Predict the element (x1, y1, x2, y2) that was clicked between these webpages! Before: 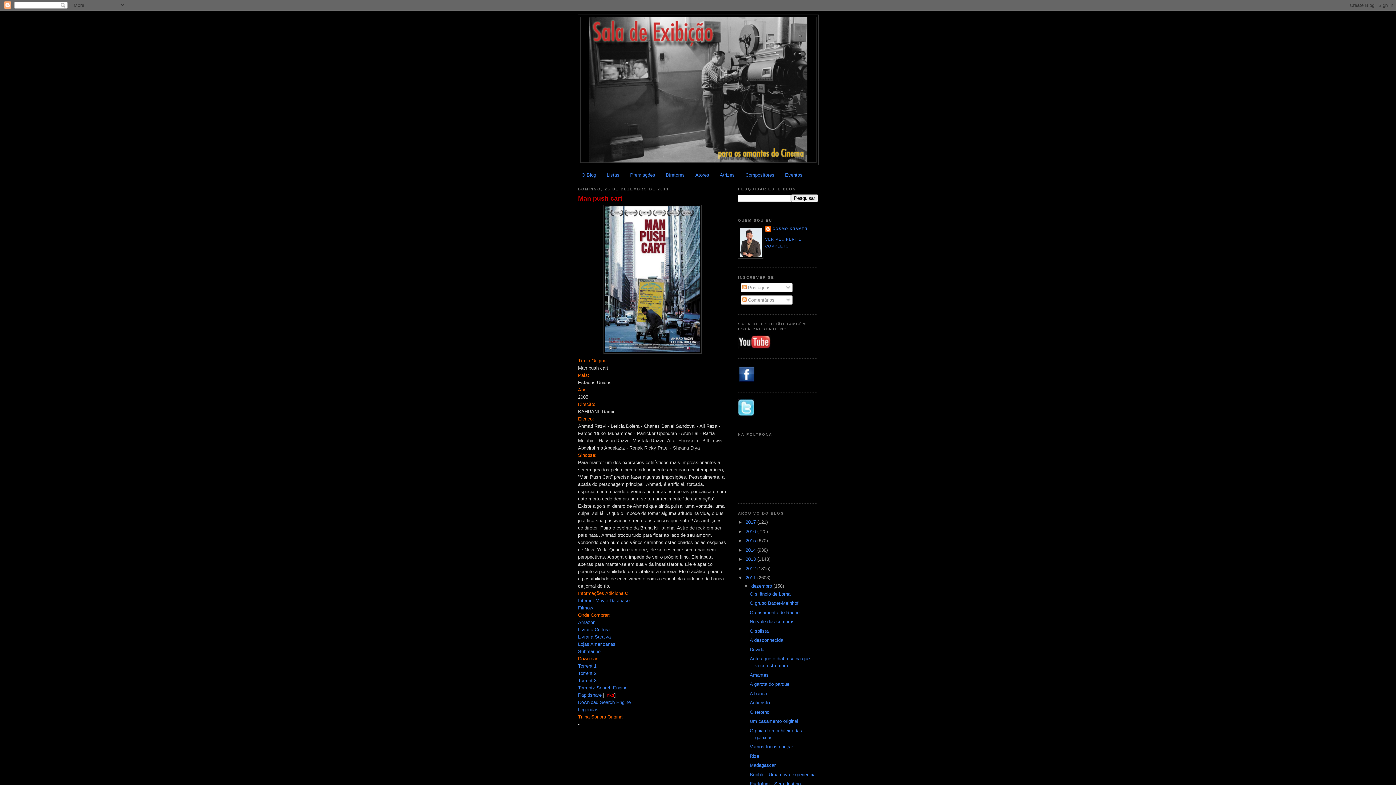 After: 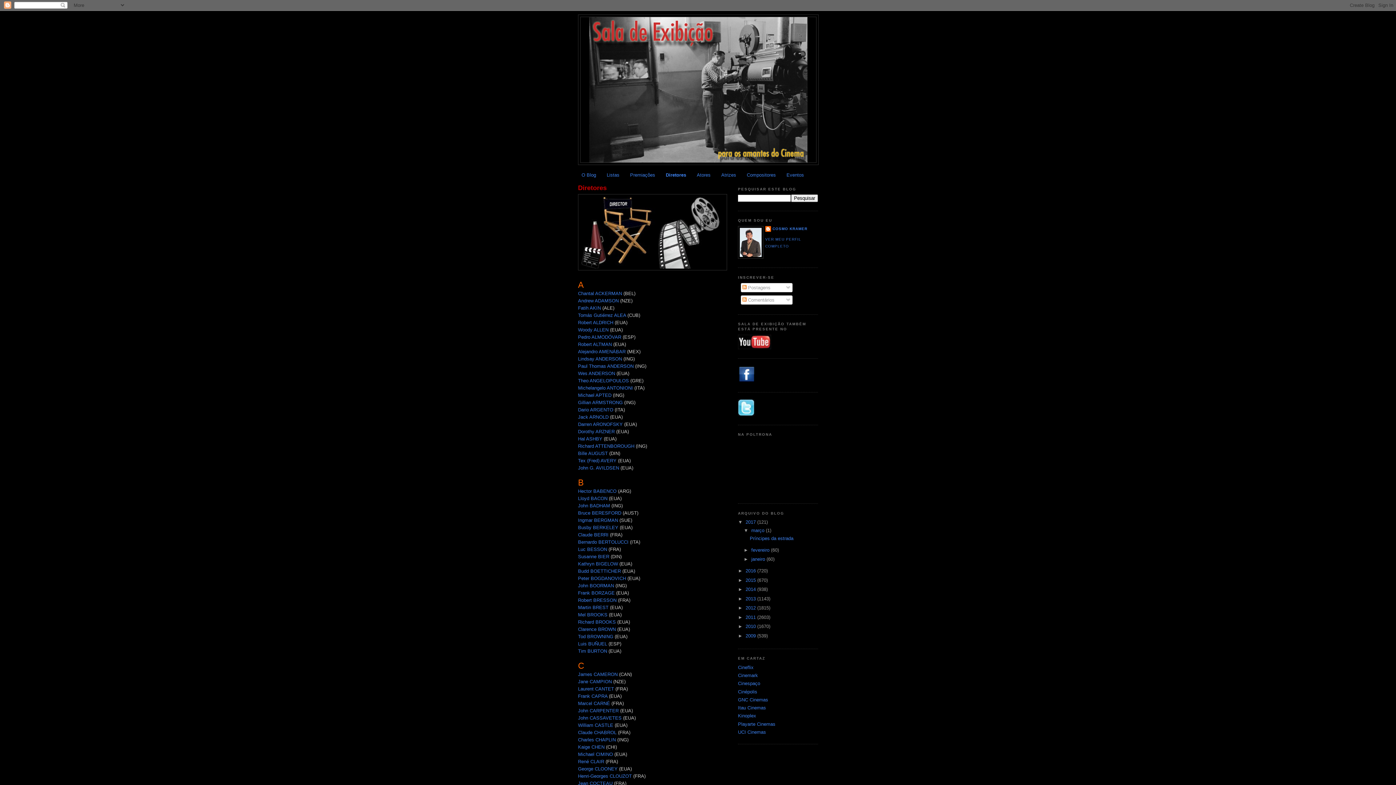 Action: bbox: (666, 172, 684, 177) label: Diretores